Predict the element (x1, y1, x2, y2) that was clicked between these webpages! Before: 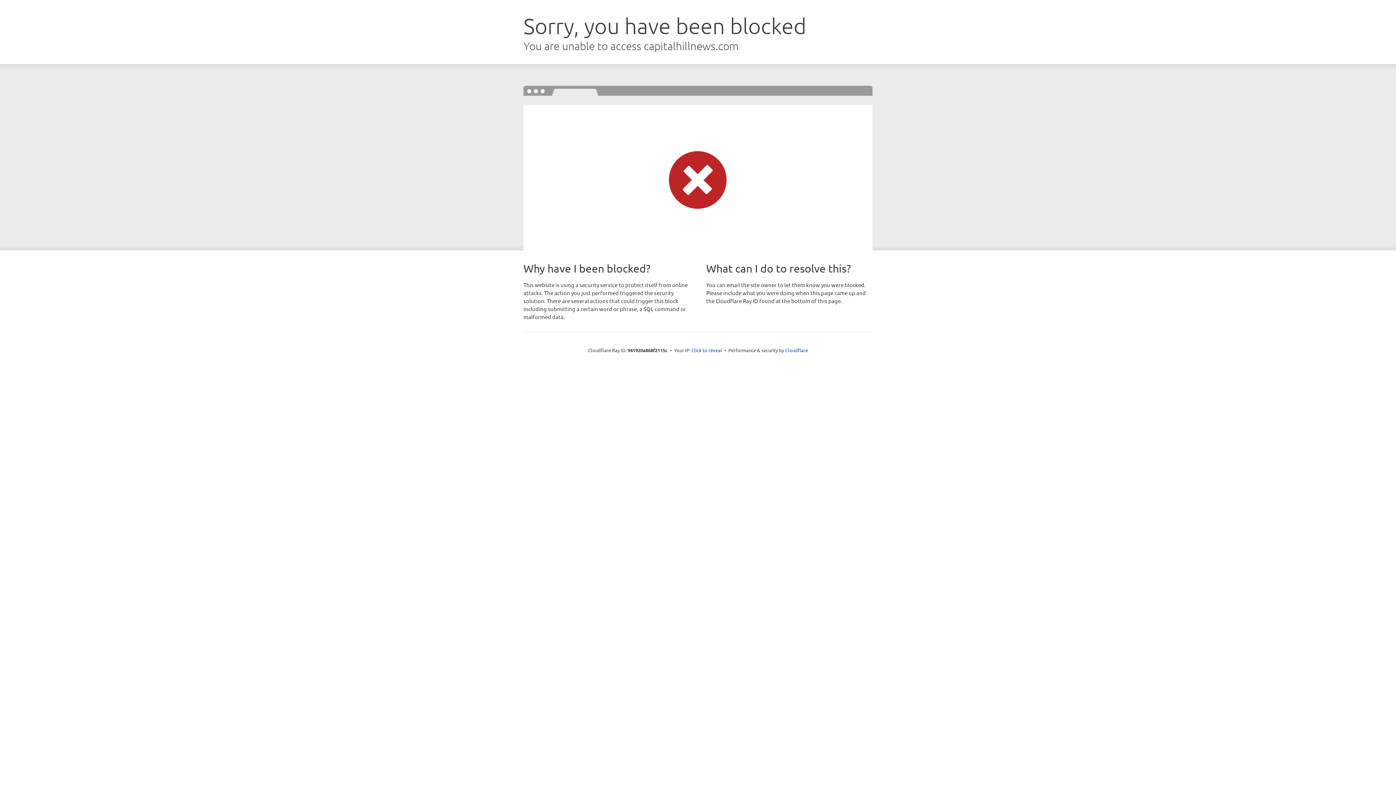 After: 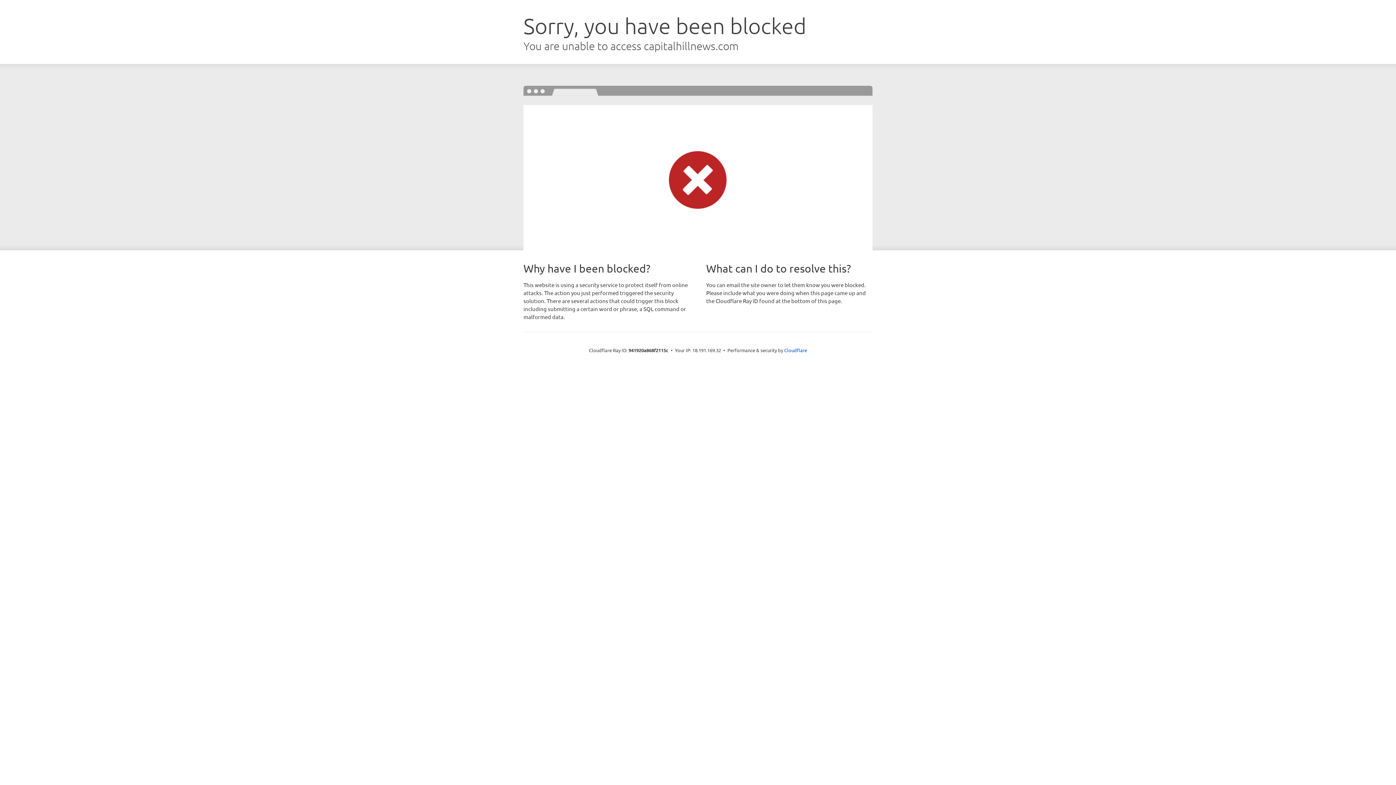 Action: label: Click to reveal bbox: (691, 346, 722, 353)